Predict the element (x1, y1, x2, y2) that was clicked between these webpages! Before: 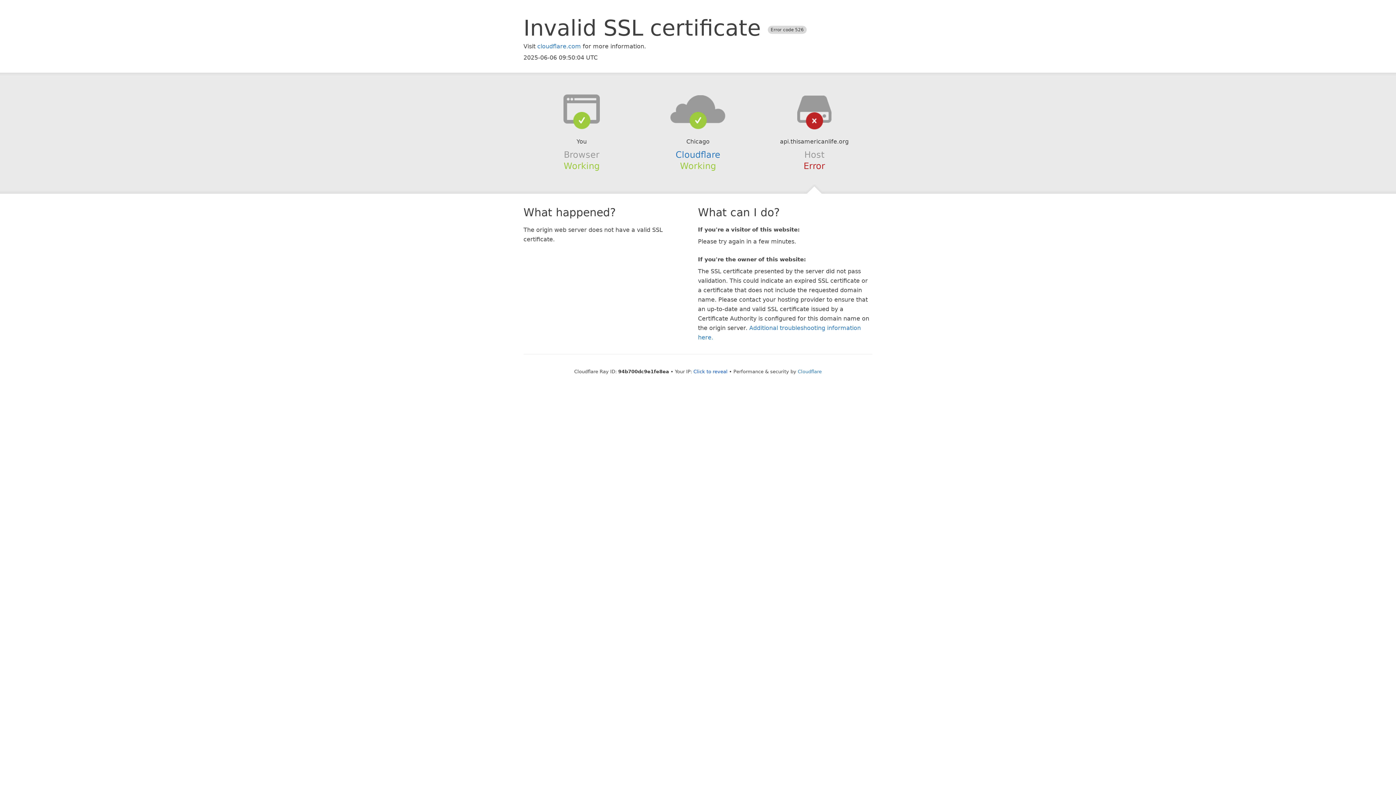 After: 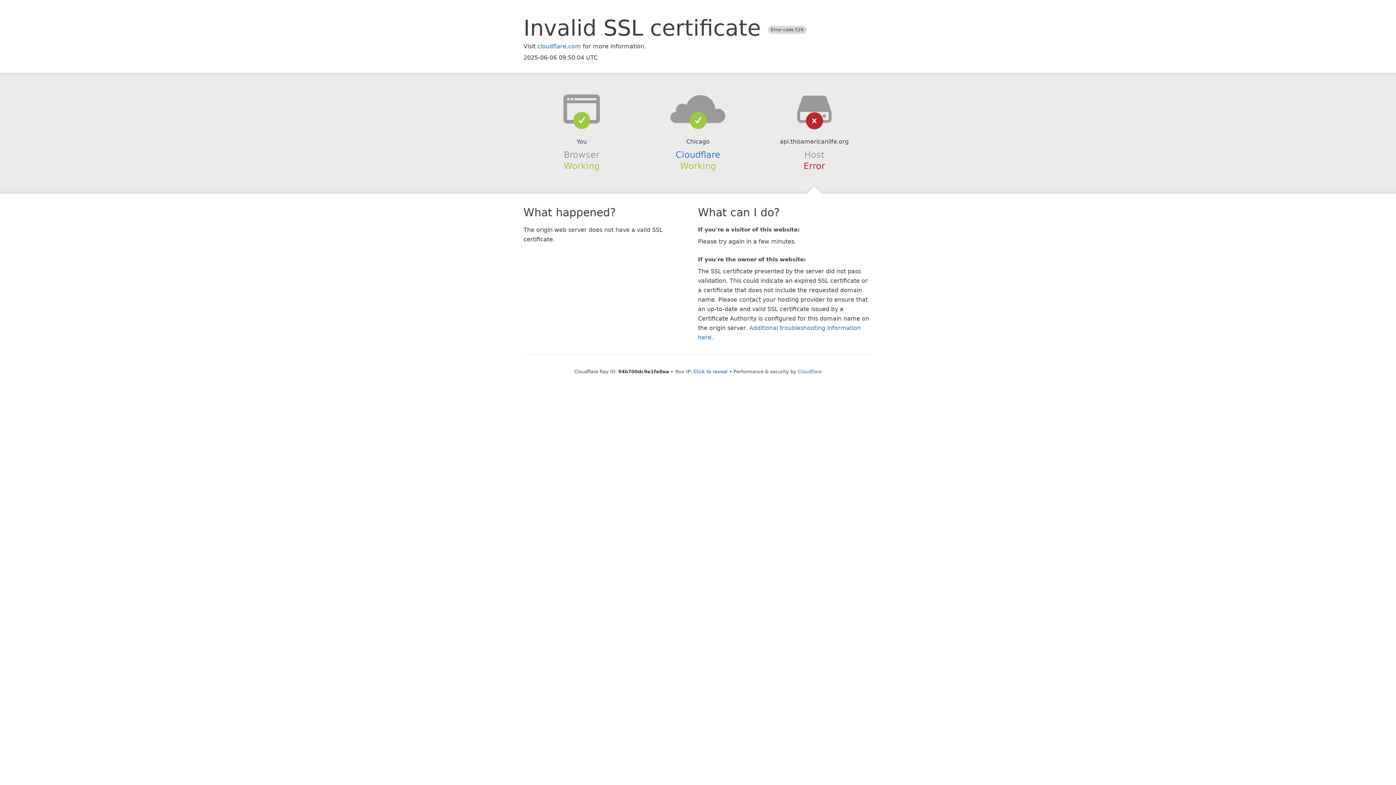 Action: bbox: (639, 94, 756, 123)